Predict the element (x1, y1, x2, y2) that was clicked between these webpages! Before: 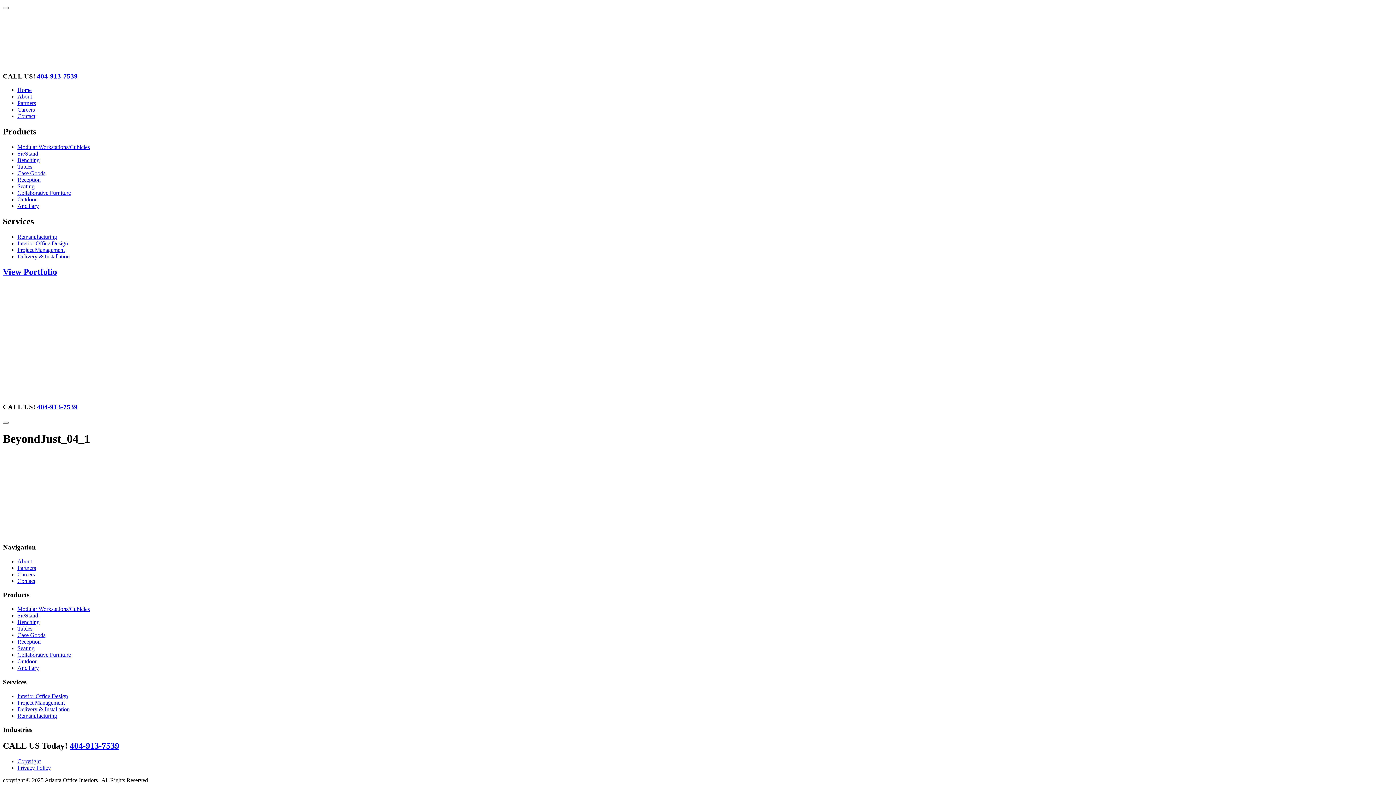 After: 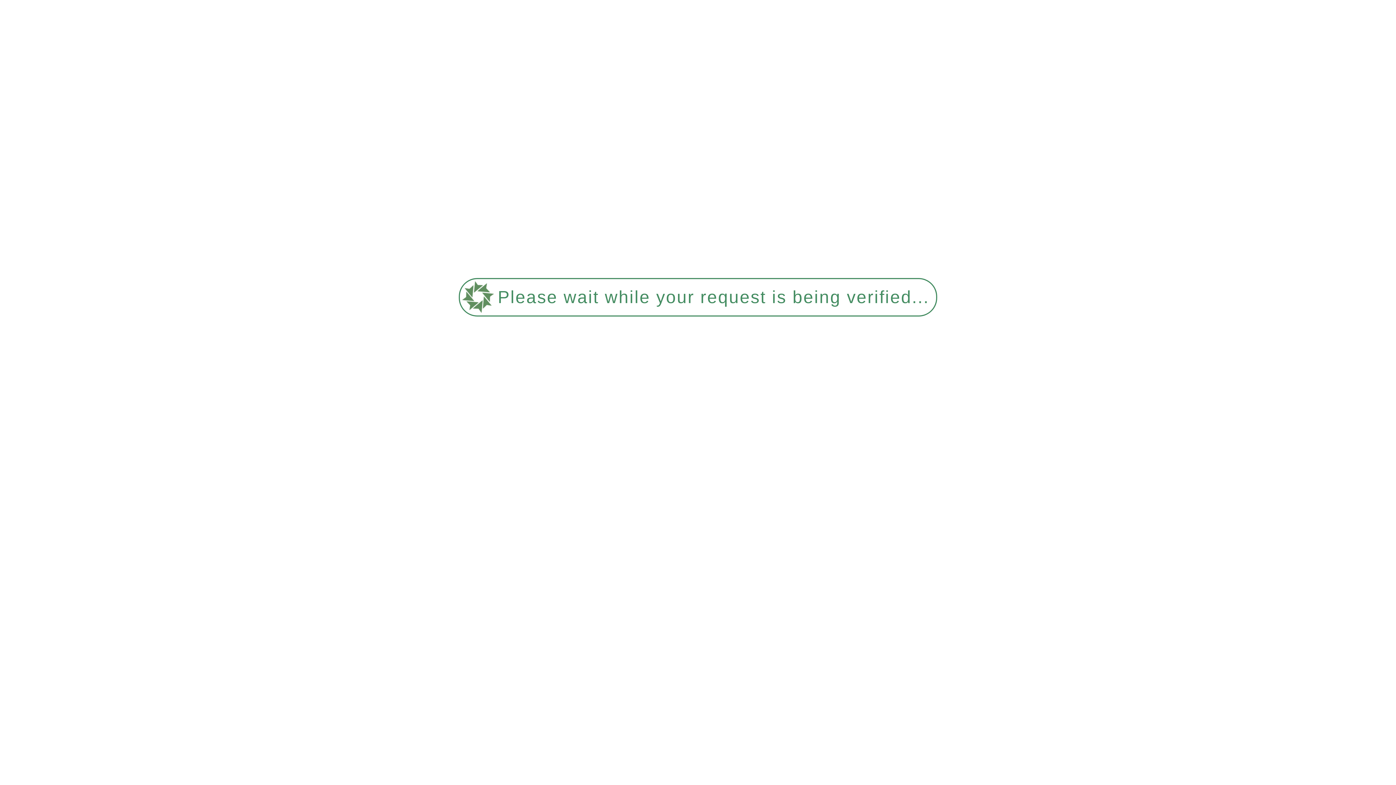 Action: bbox: (17, 564, 36, 571) label: Partners